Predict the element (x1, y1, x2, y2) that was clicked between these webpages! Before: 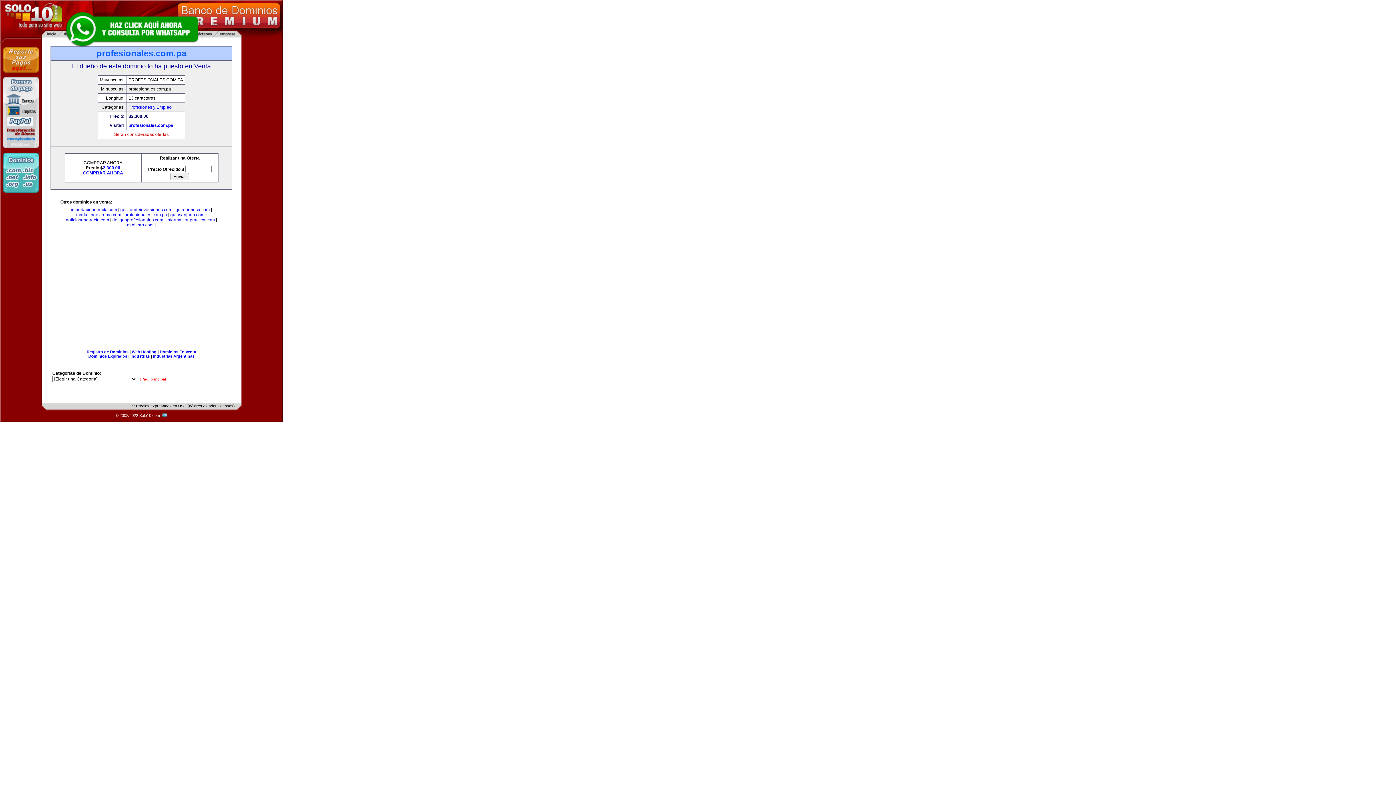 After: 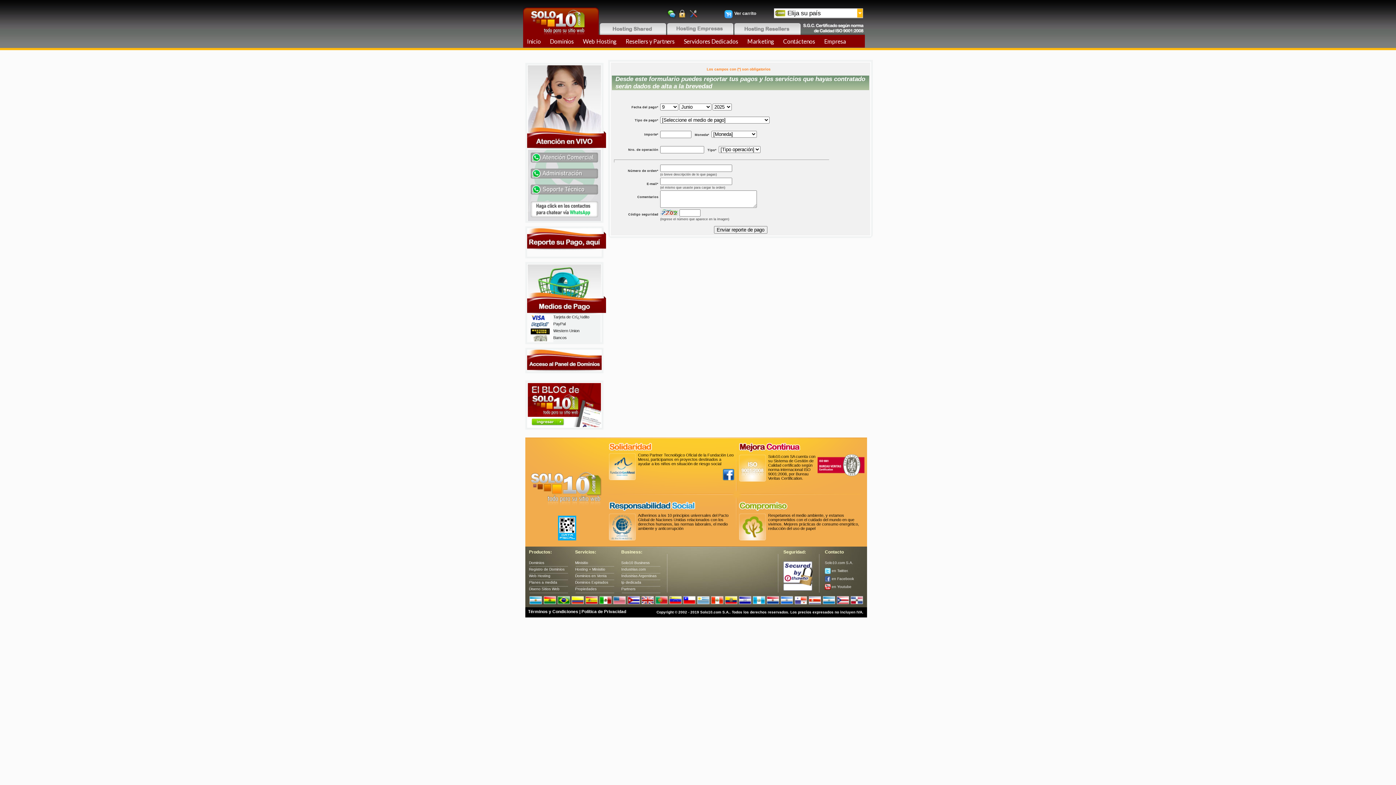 Action: bbox: (2, 73, 39, 78)